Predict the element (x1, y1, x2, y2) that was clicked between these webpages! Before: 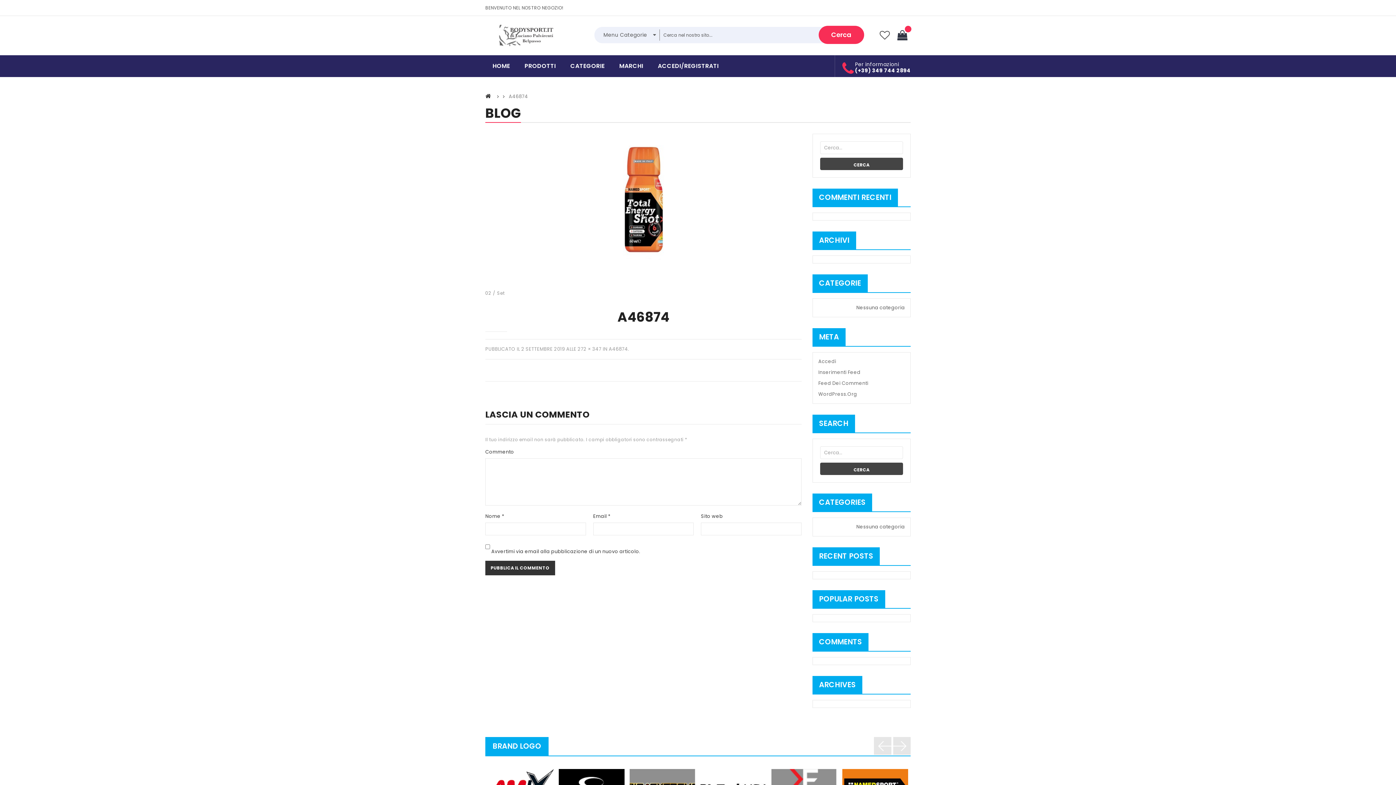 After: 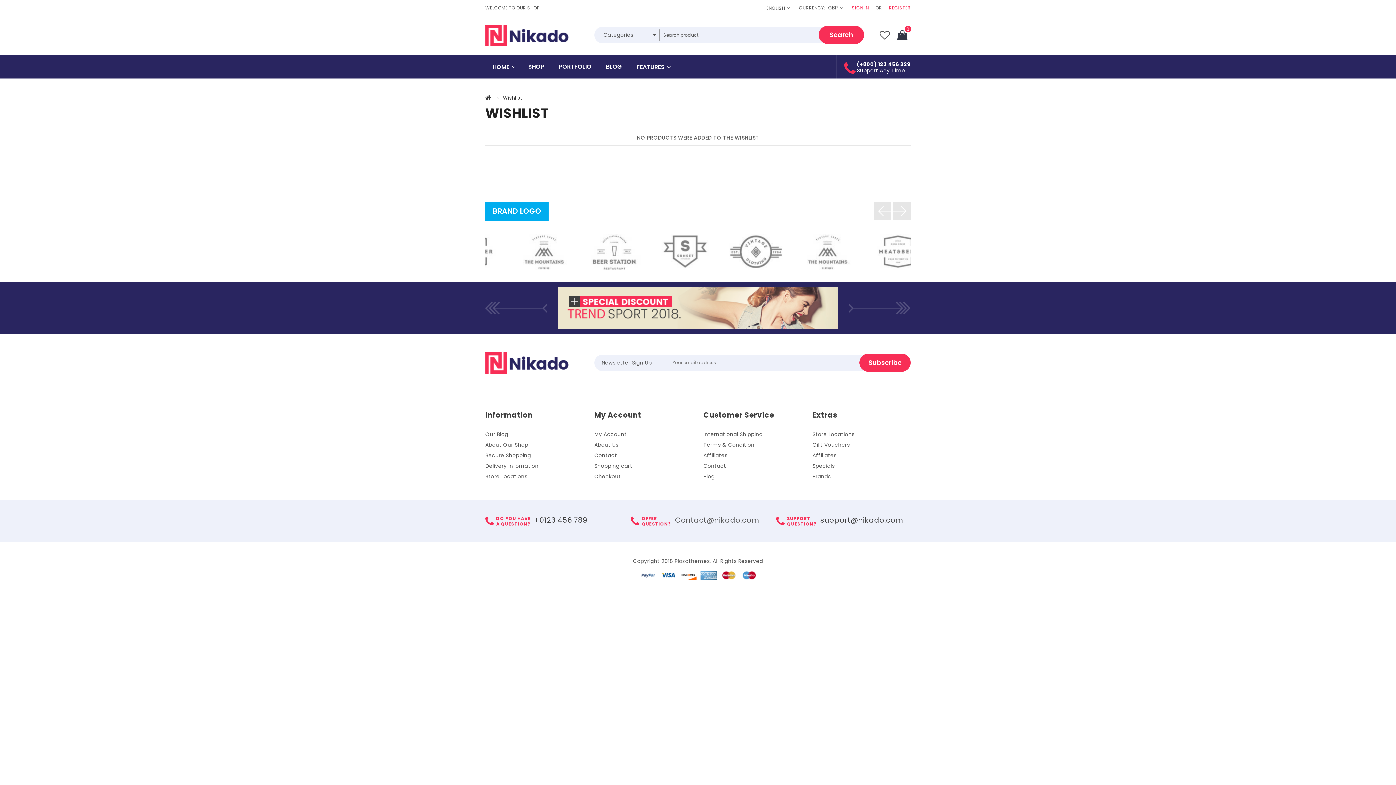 Action: label: wishlist bbox: (876, 27, 893, 43)